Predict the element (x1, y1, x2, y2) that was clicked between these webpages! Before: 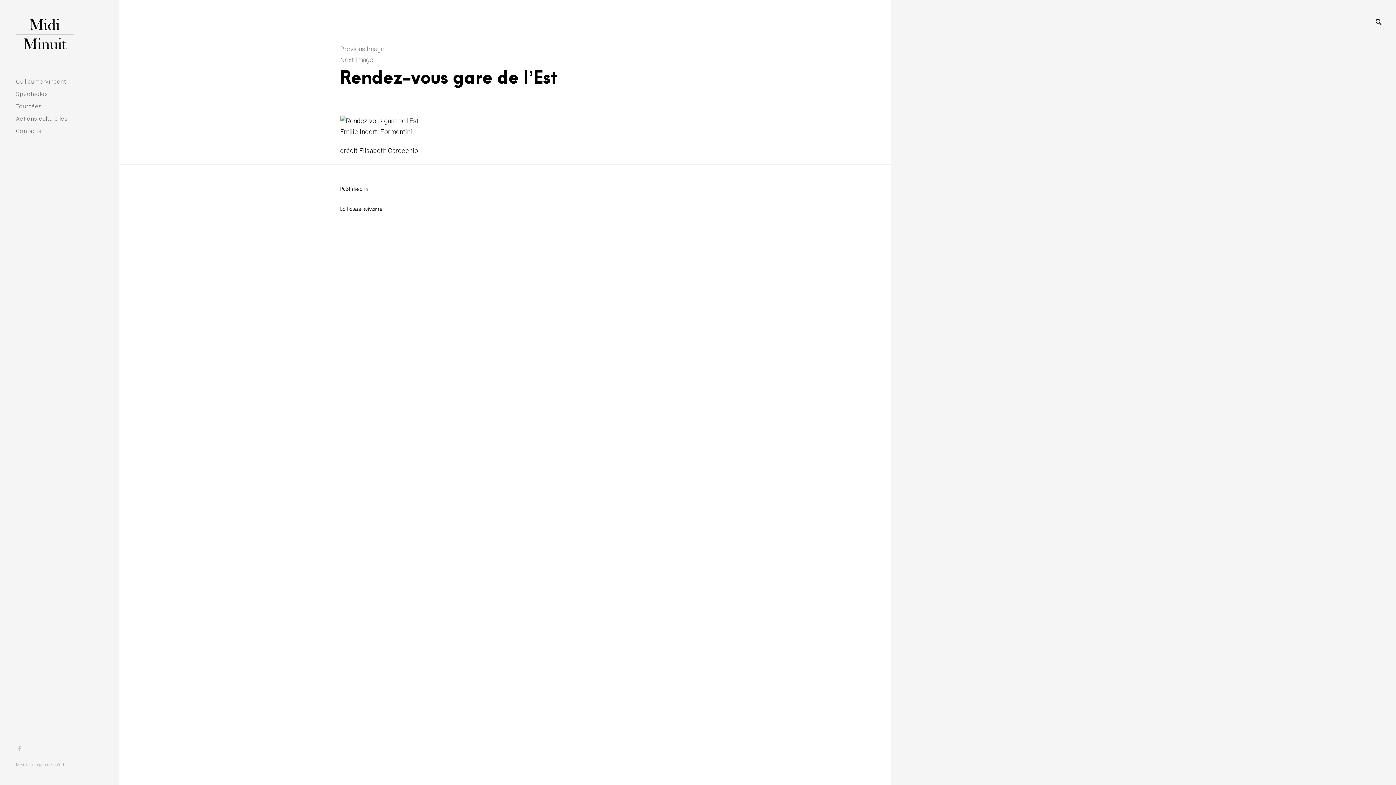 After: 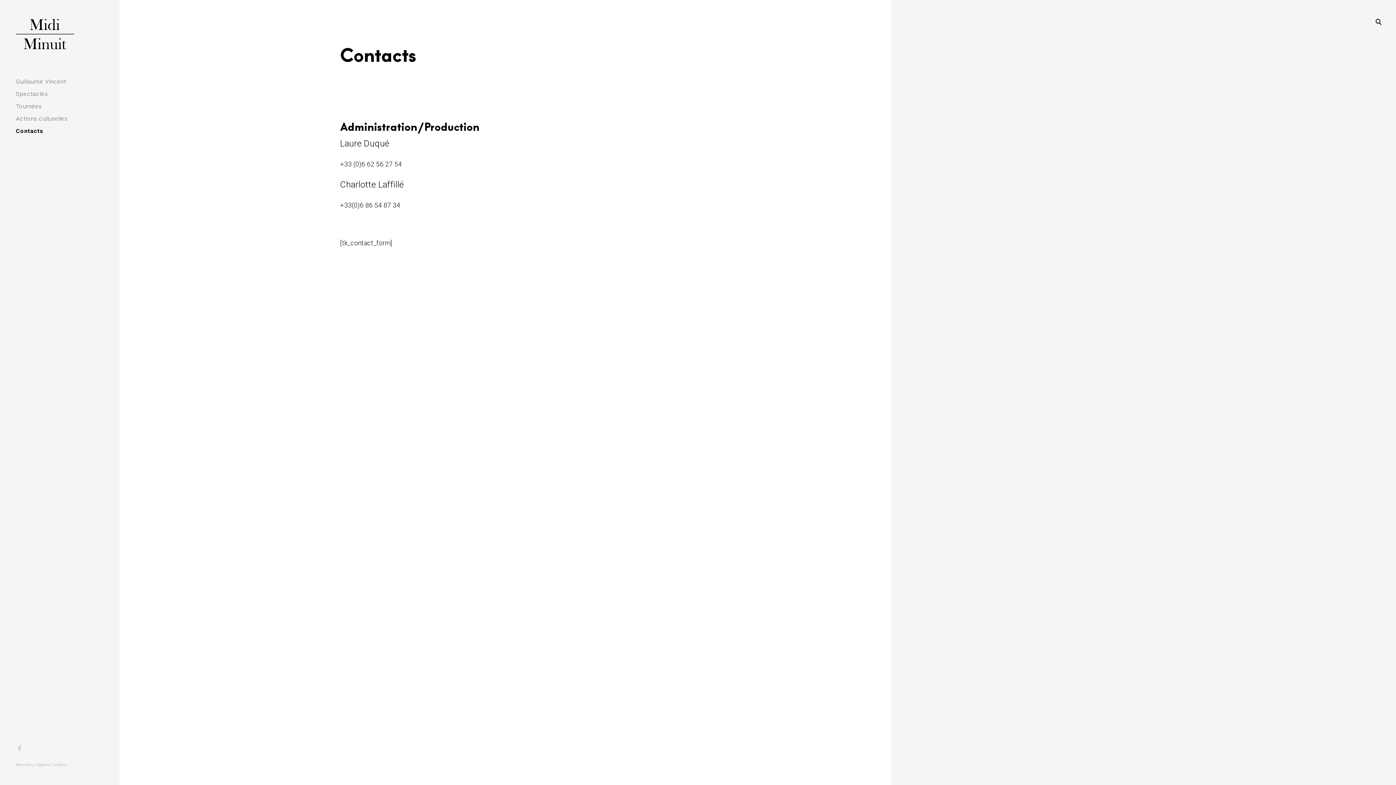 Action: bbox: (16, 126, 41, 136) label: Contacts